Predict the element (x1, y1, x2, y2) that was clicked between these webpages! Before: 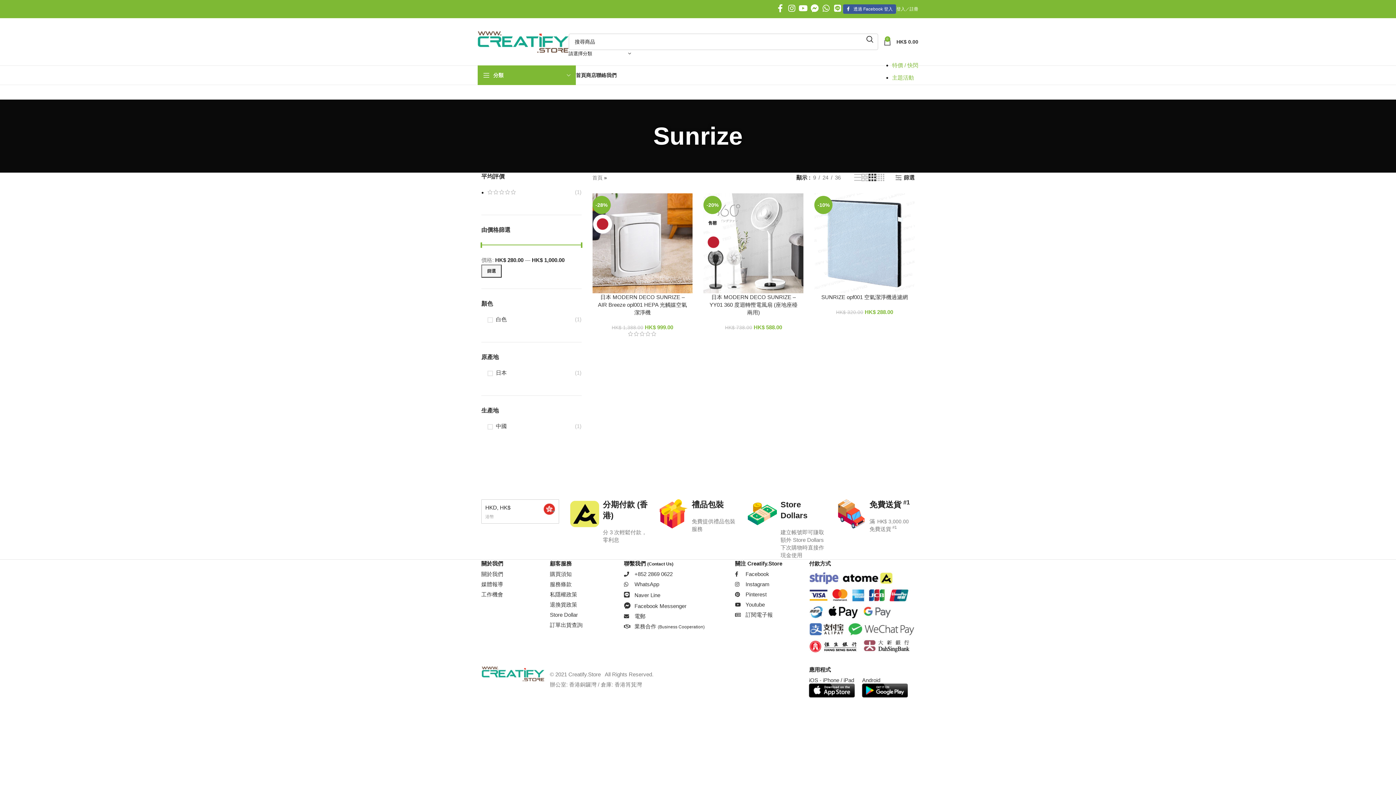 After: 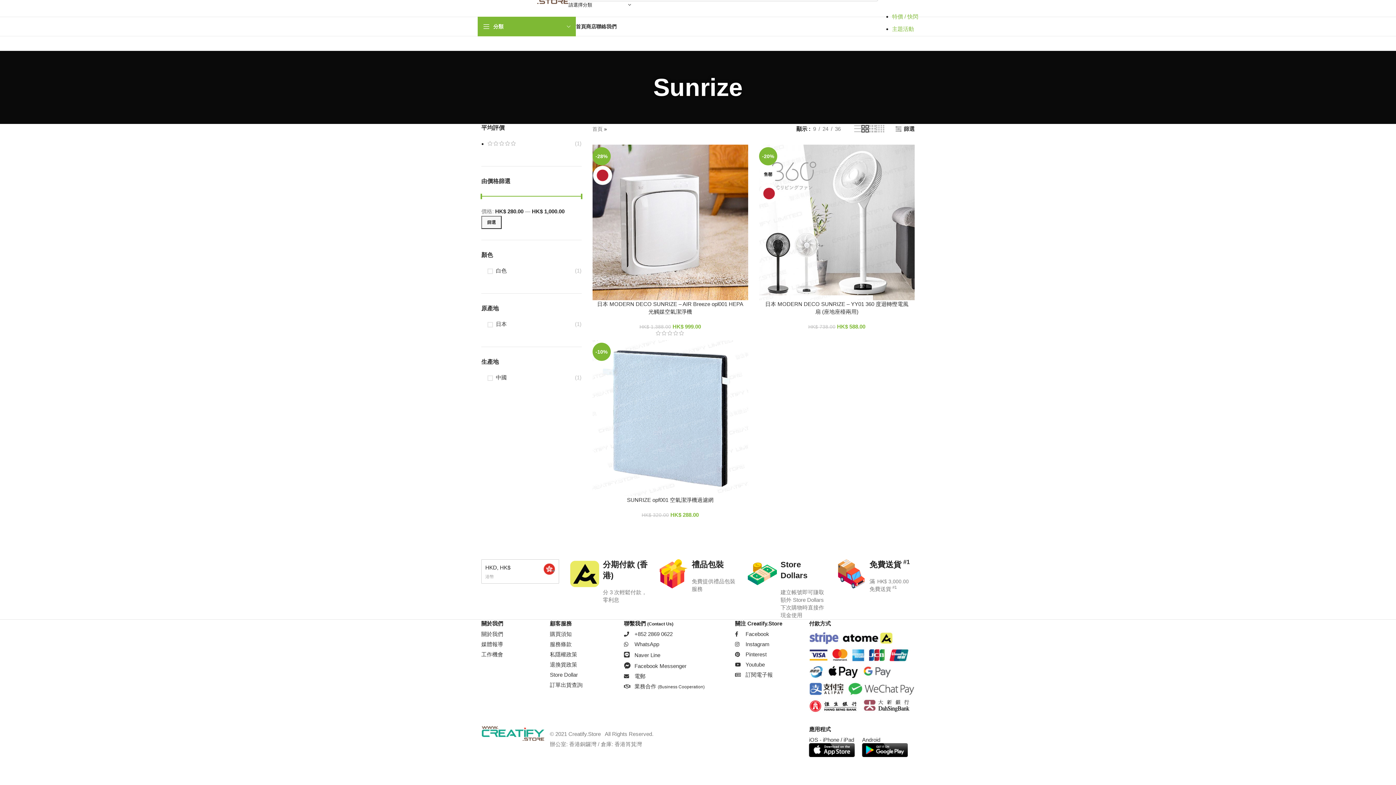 Action: label: Grid view 2 bbox: (861, 172, 868, 182)